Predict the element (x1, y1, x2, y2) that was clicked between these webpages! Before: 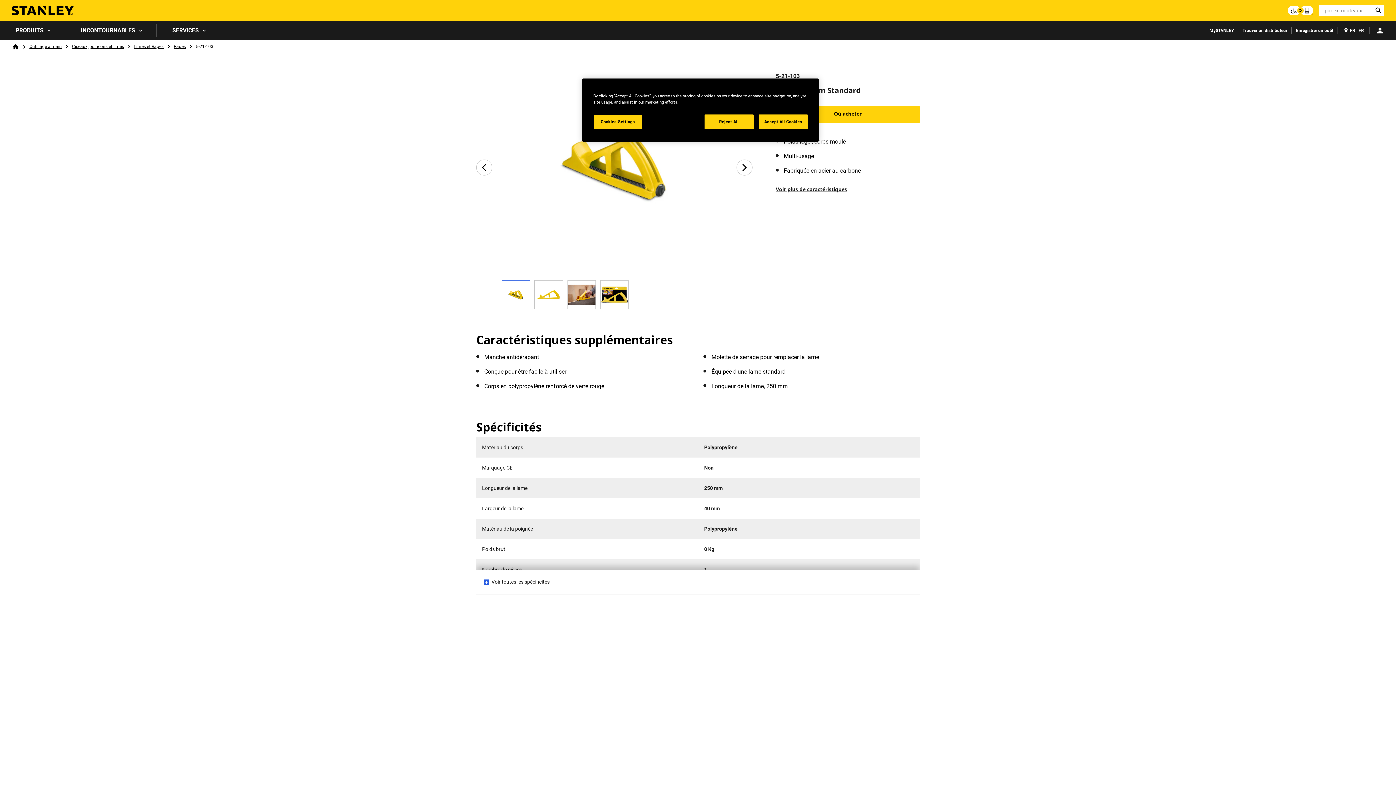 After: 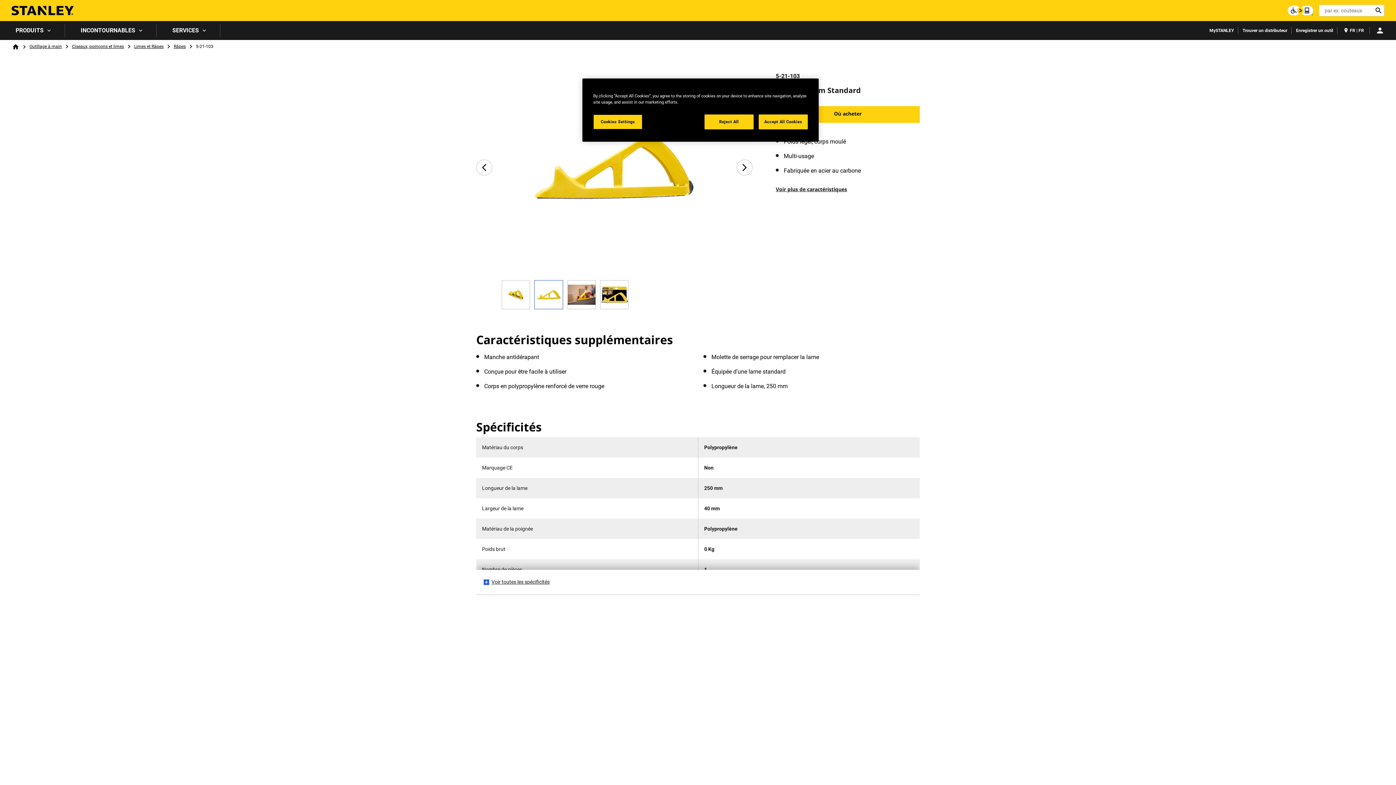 Action: bbox: (534, 280, 563, 309)